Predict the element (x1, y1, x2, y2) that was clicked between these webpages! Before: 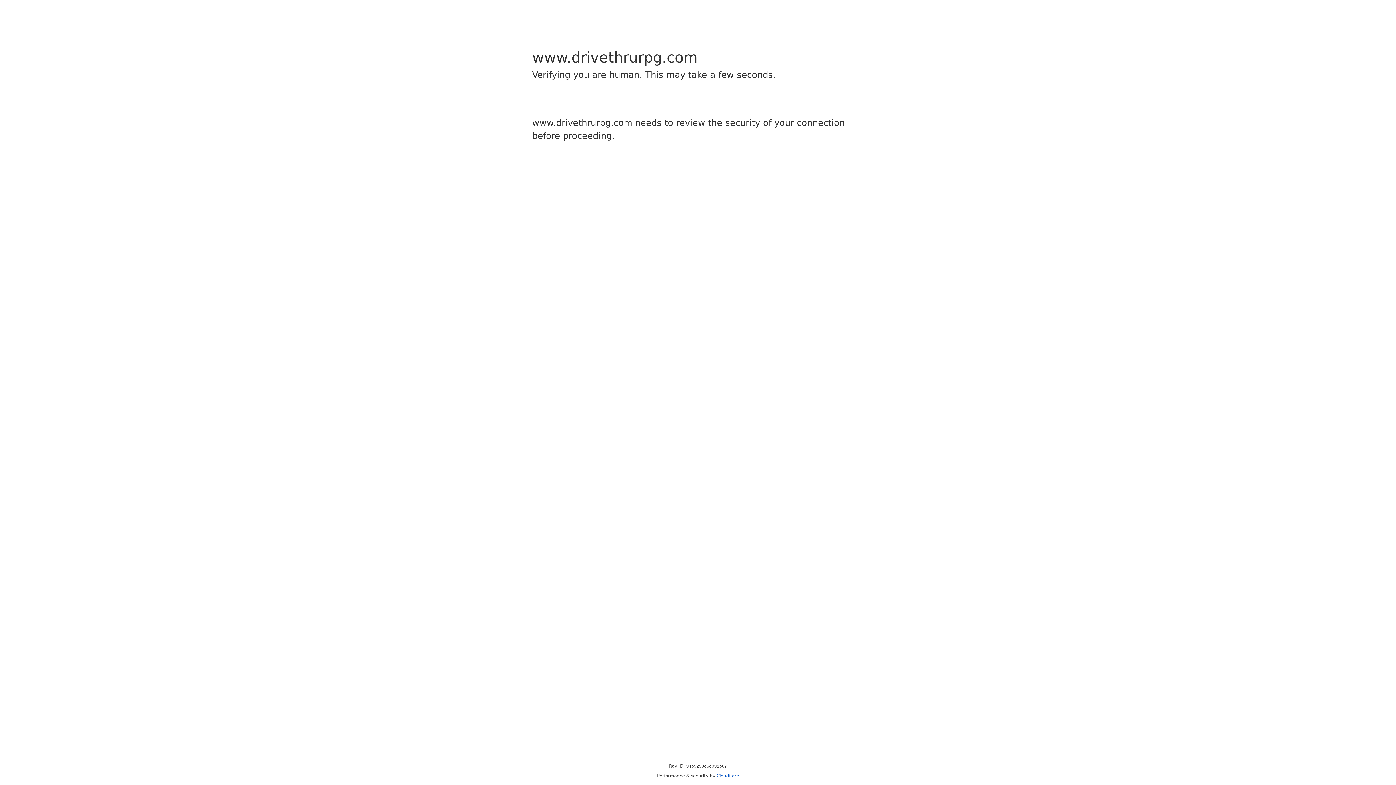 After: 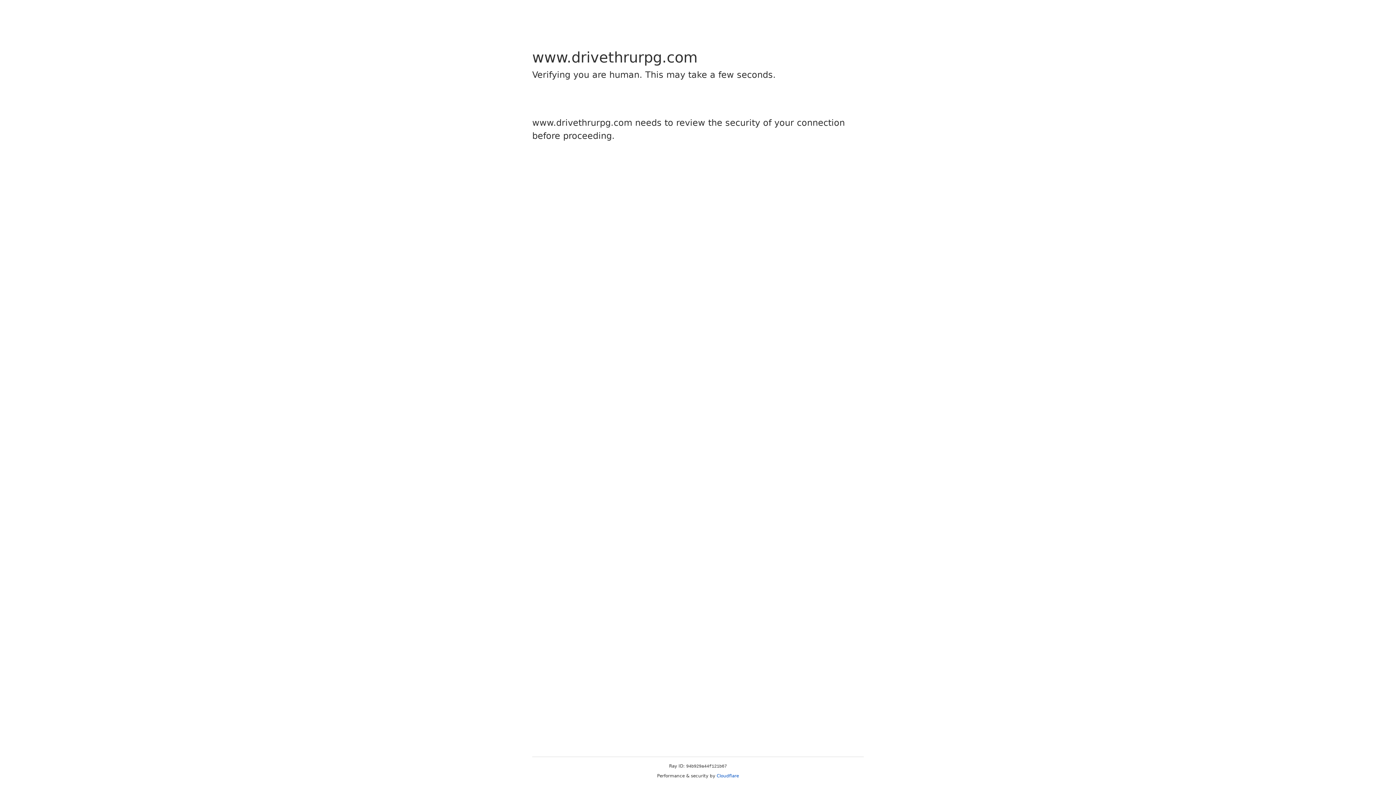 Action: label: Cloudflare bbox: (716, 773, 739, 778)